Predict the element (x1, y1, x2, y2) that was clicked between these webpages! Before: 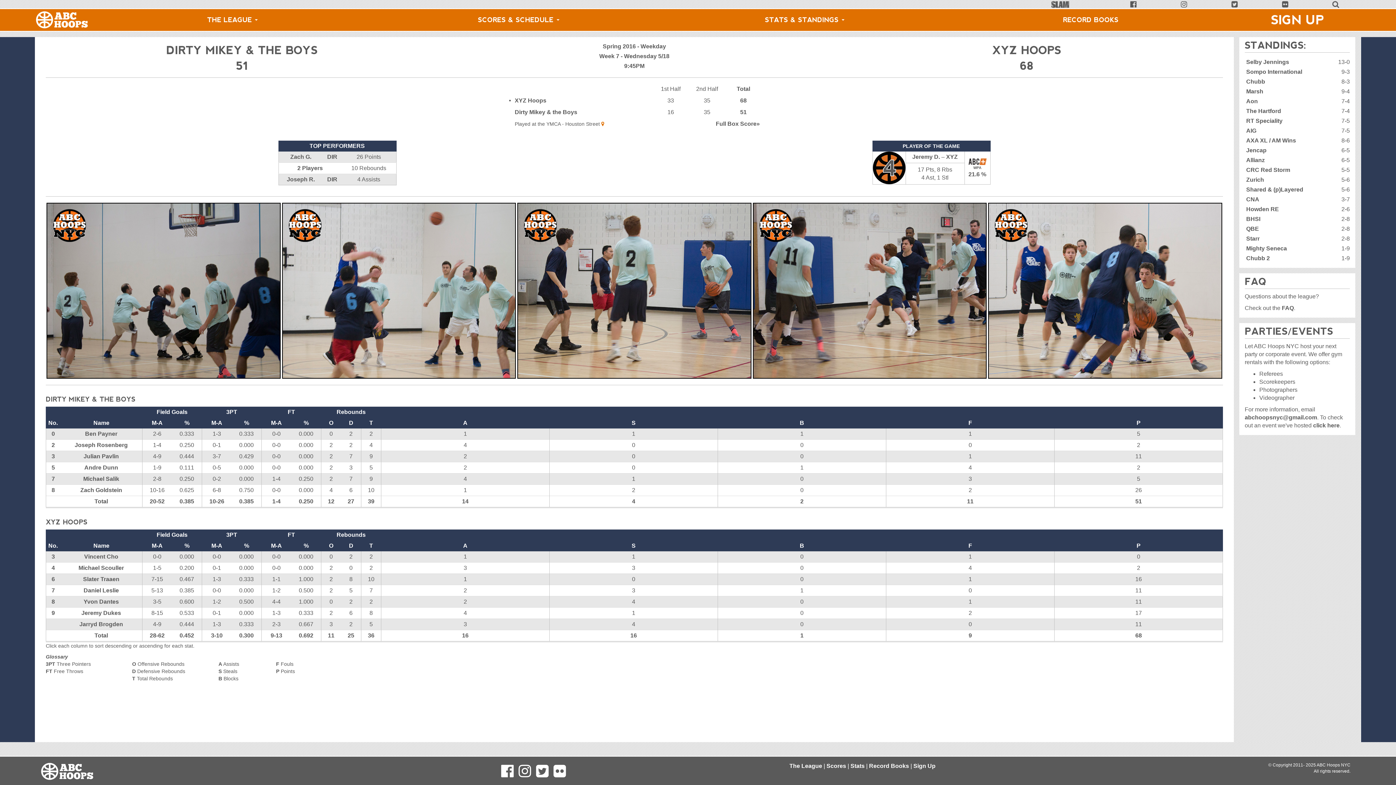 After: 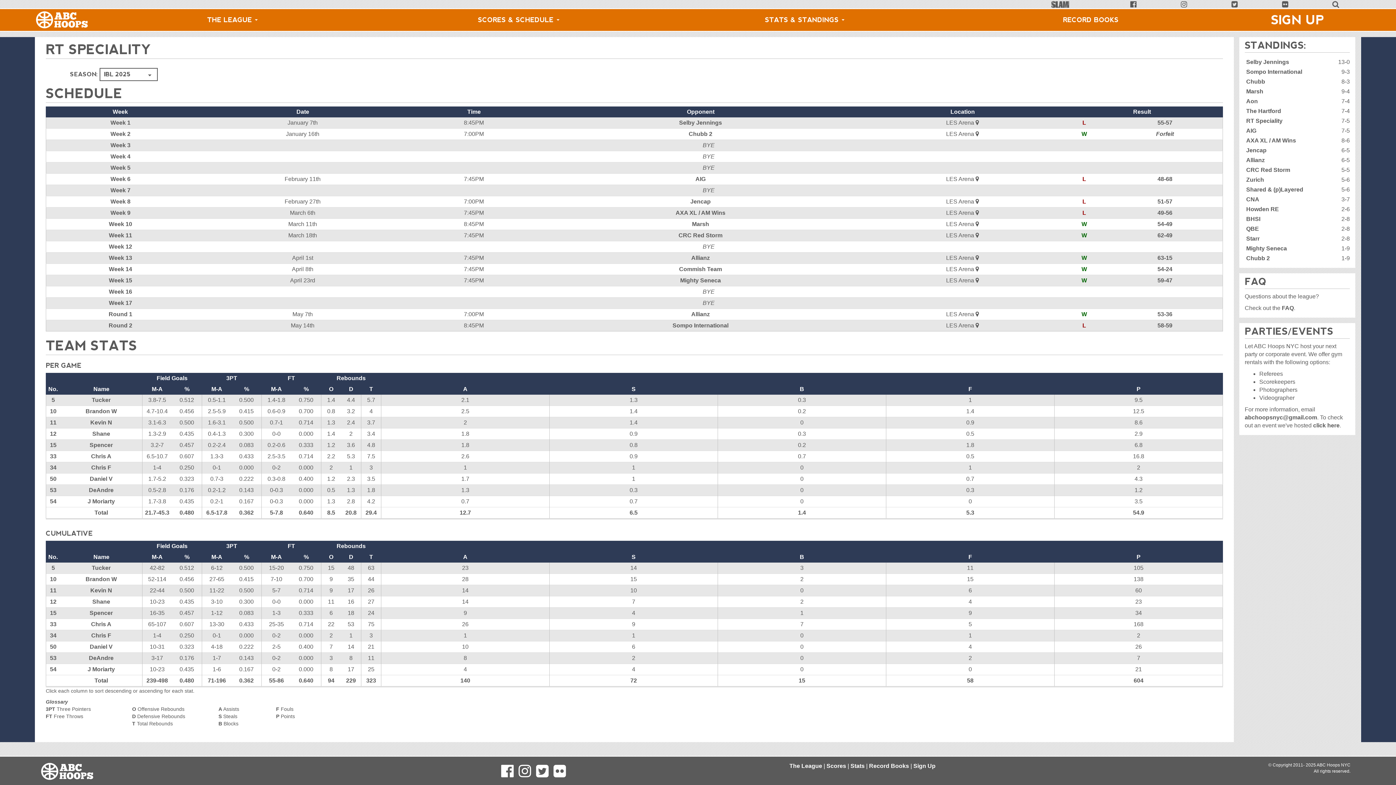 Action: bbox: (1246, 117, 1282, 124) label: RT Speciality